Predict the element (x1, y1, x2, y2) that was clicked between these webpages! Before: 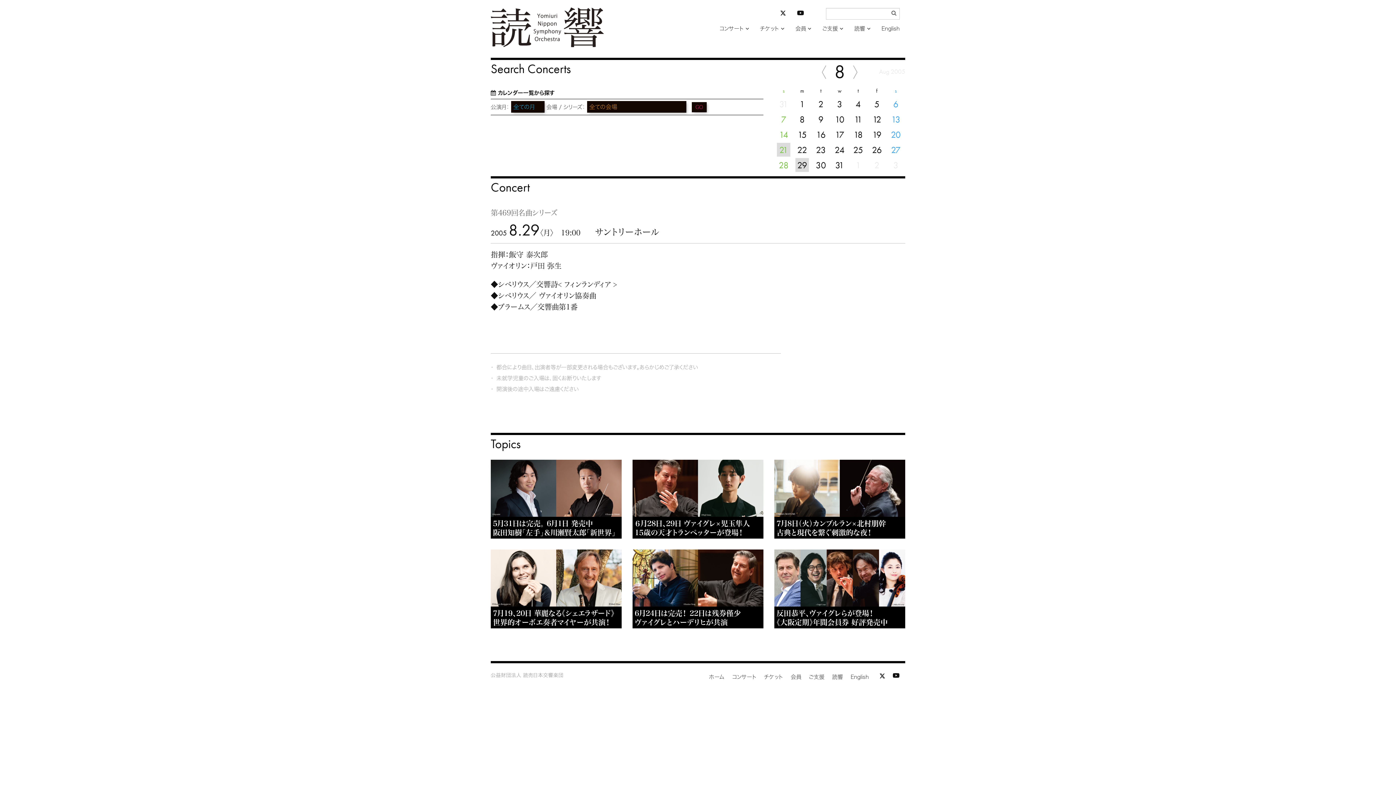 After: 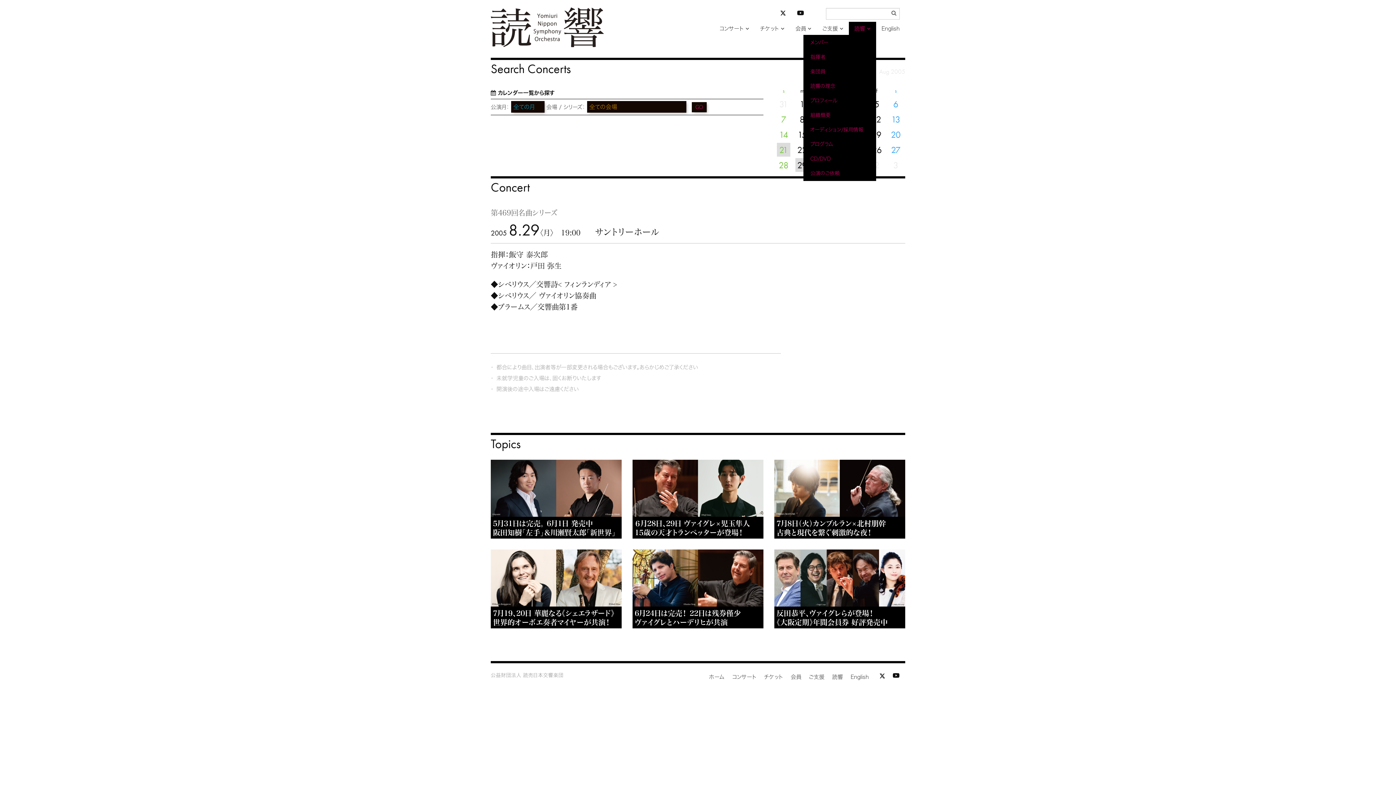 Action: label: 読響 bbox: (849, 21, 876, 35)